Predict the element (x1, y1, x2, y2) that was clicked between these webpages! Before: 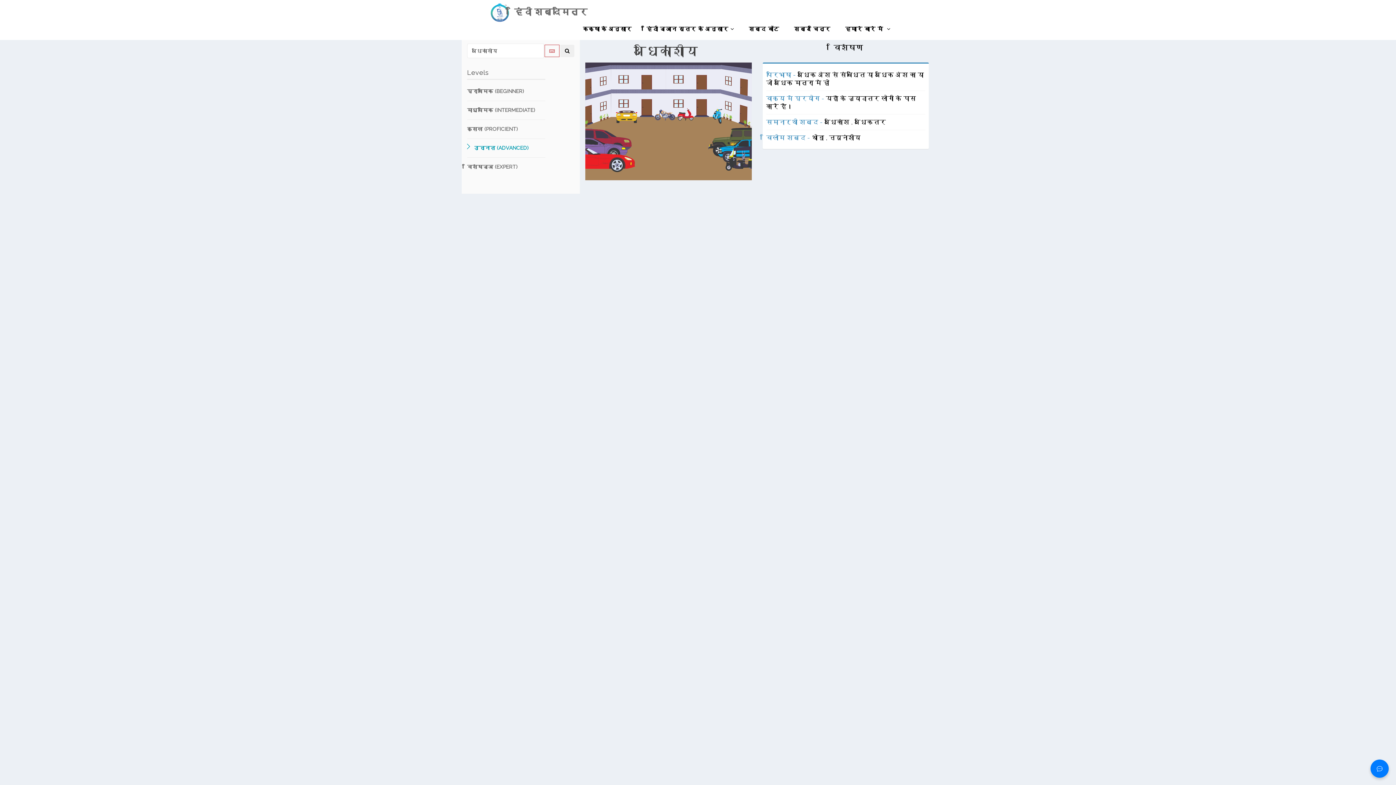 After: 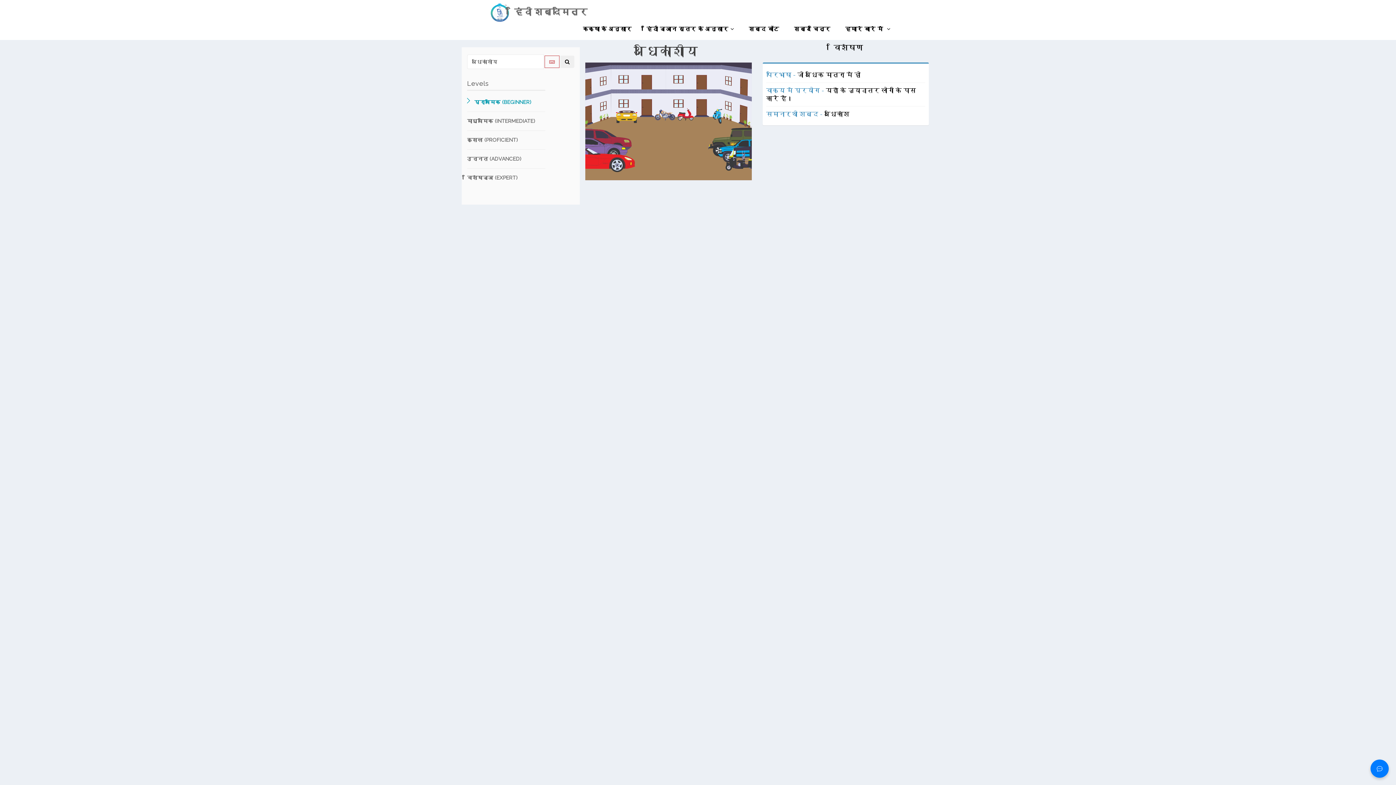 Action: label: प्राथमिक (BEGINNER) bbox: (467, 82, 545, 100)